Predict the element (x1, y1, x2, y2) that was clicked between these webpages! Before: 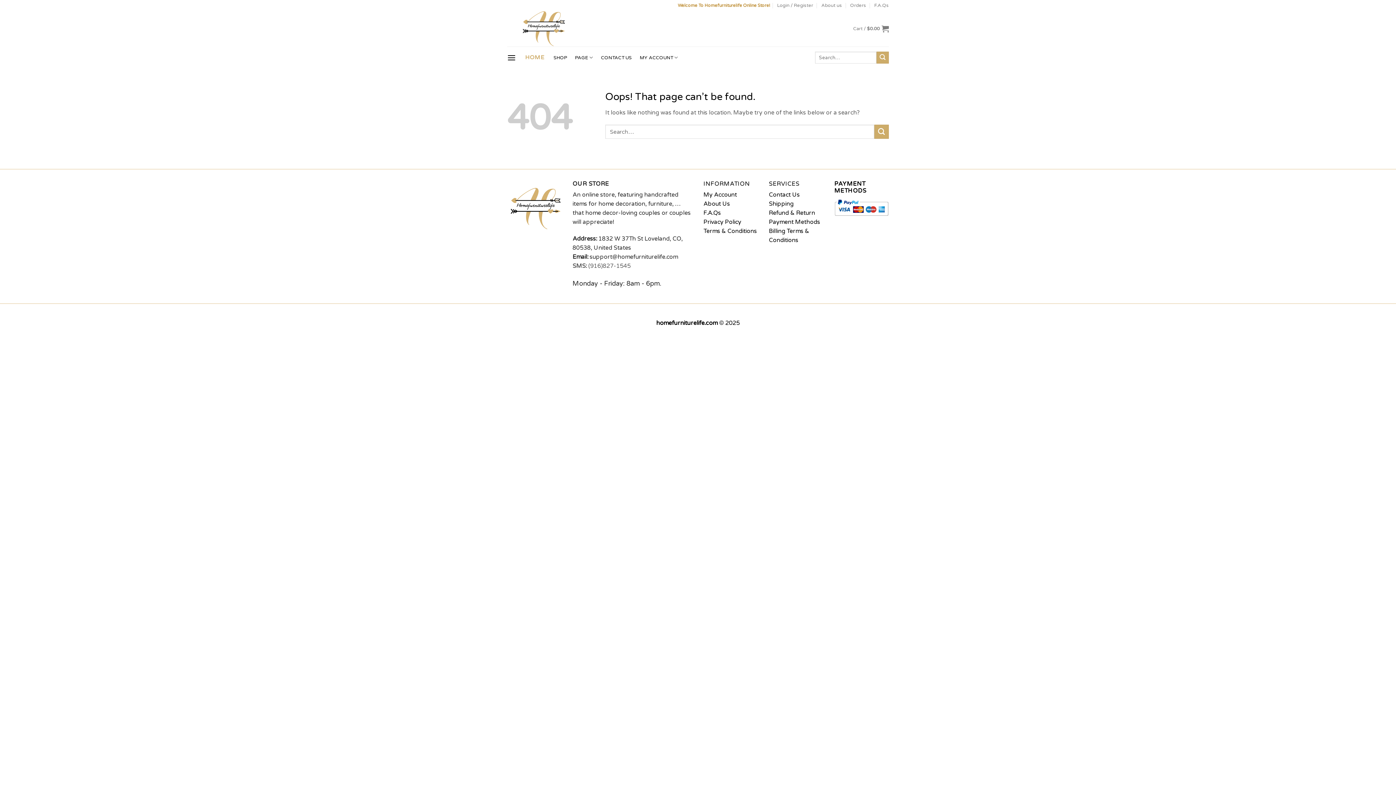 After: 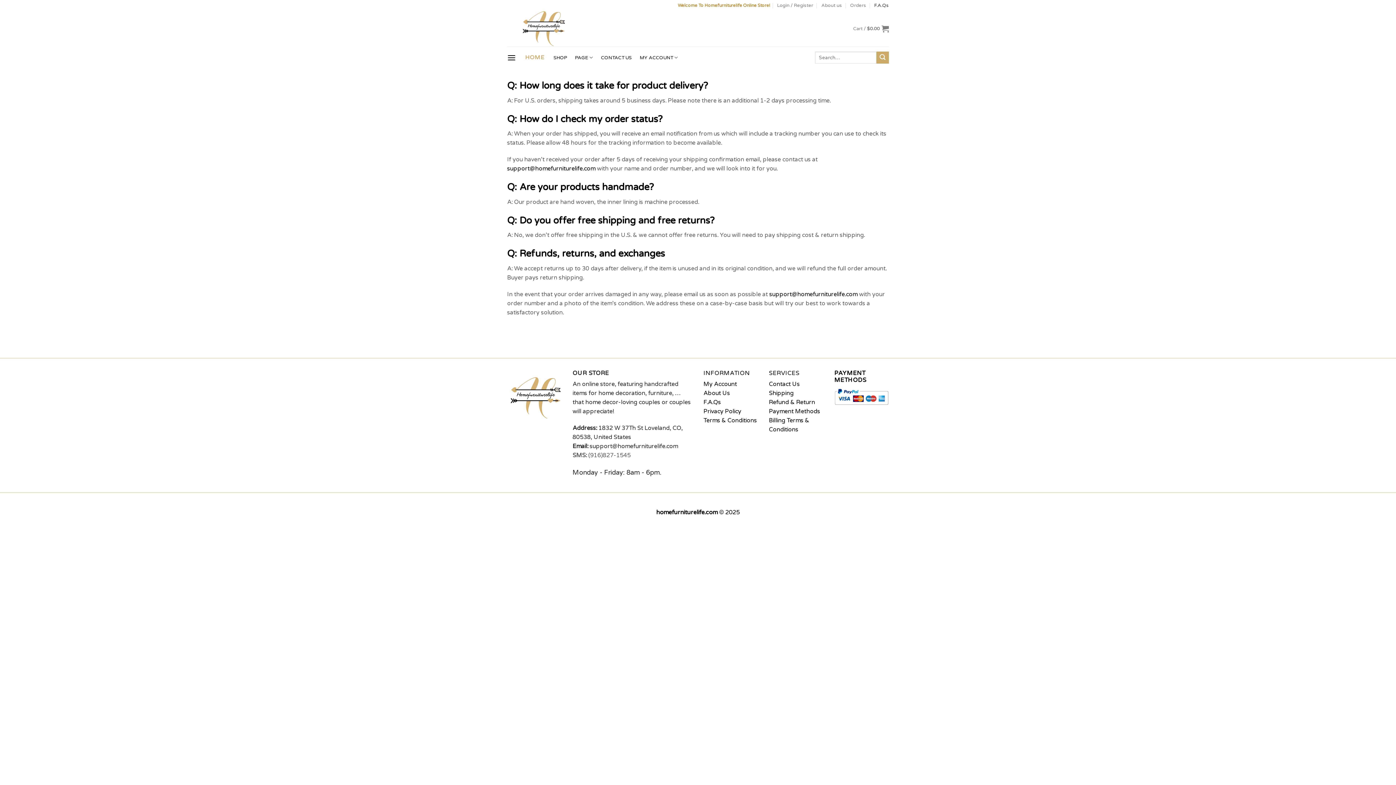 Action: bbox: (703, 209, 721, 216) label: F.A.Qs